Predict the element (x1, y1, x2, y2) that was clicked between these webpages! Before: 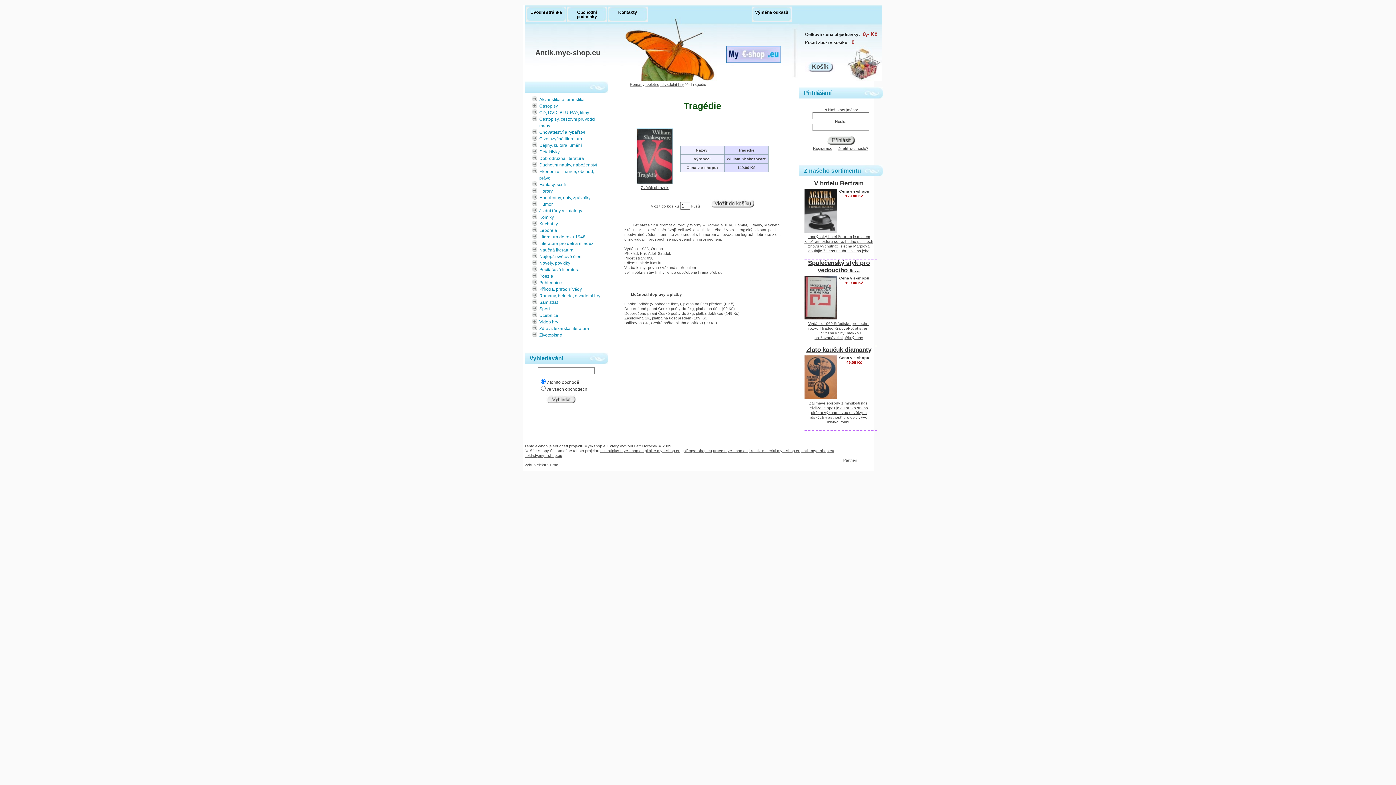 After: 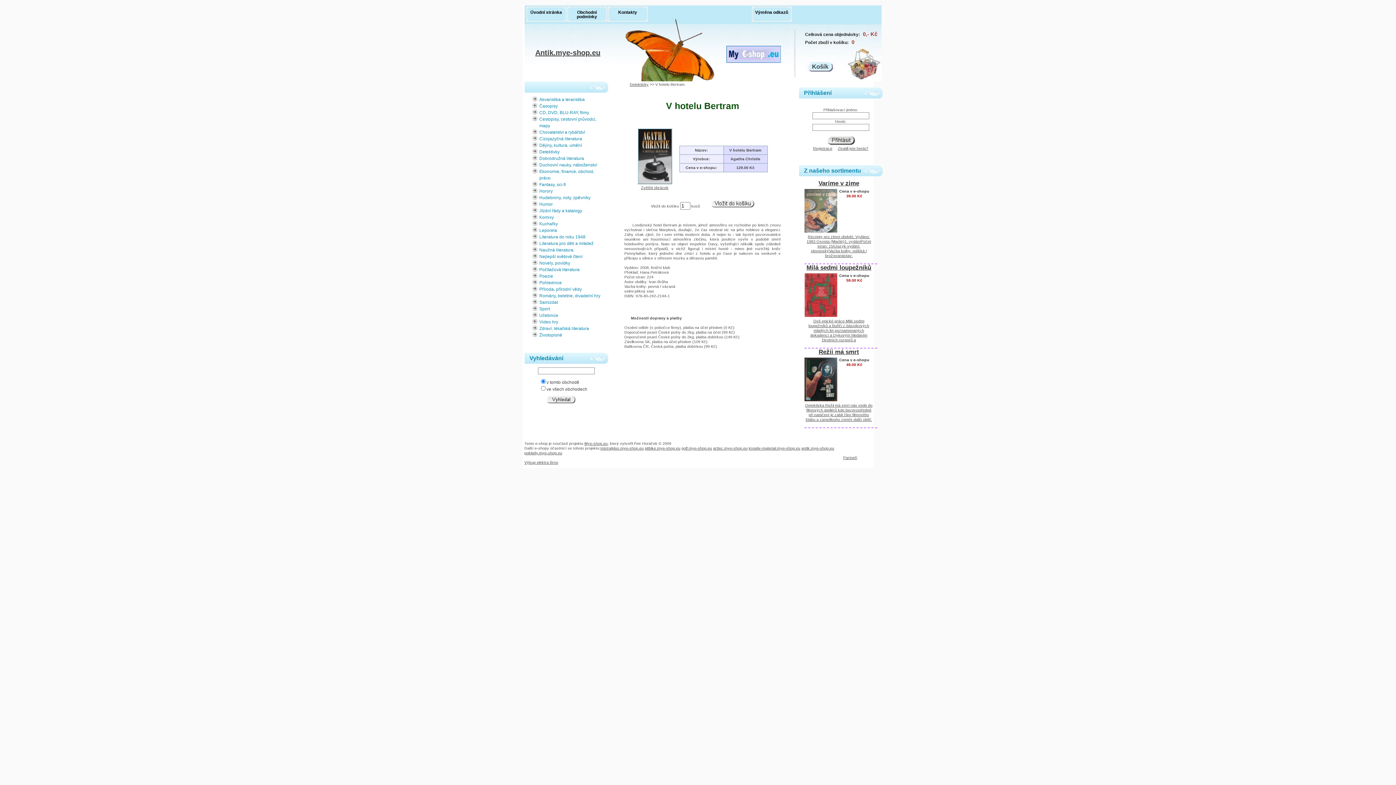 Action: bbox: (804, 234, 873, 253) label: Londýnský hotel Bertram je místem jehož atmosféru se rozhodne po letech znovu vychutnat i slečna Marplová doufajíc že čas neubral nic na jeho